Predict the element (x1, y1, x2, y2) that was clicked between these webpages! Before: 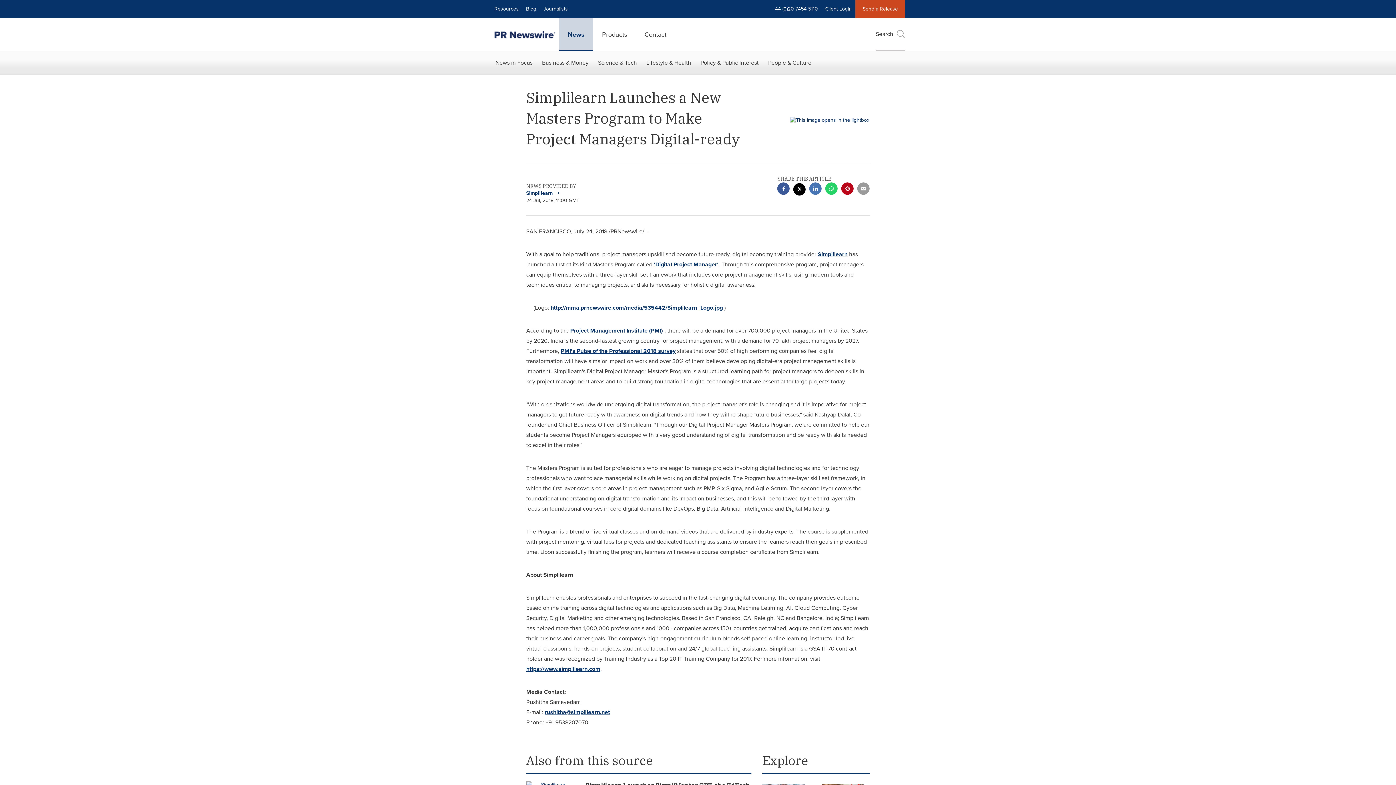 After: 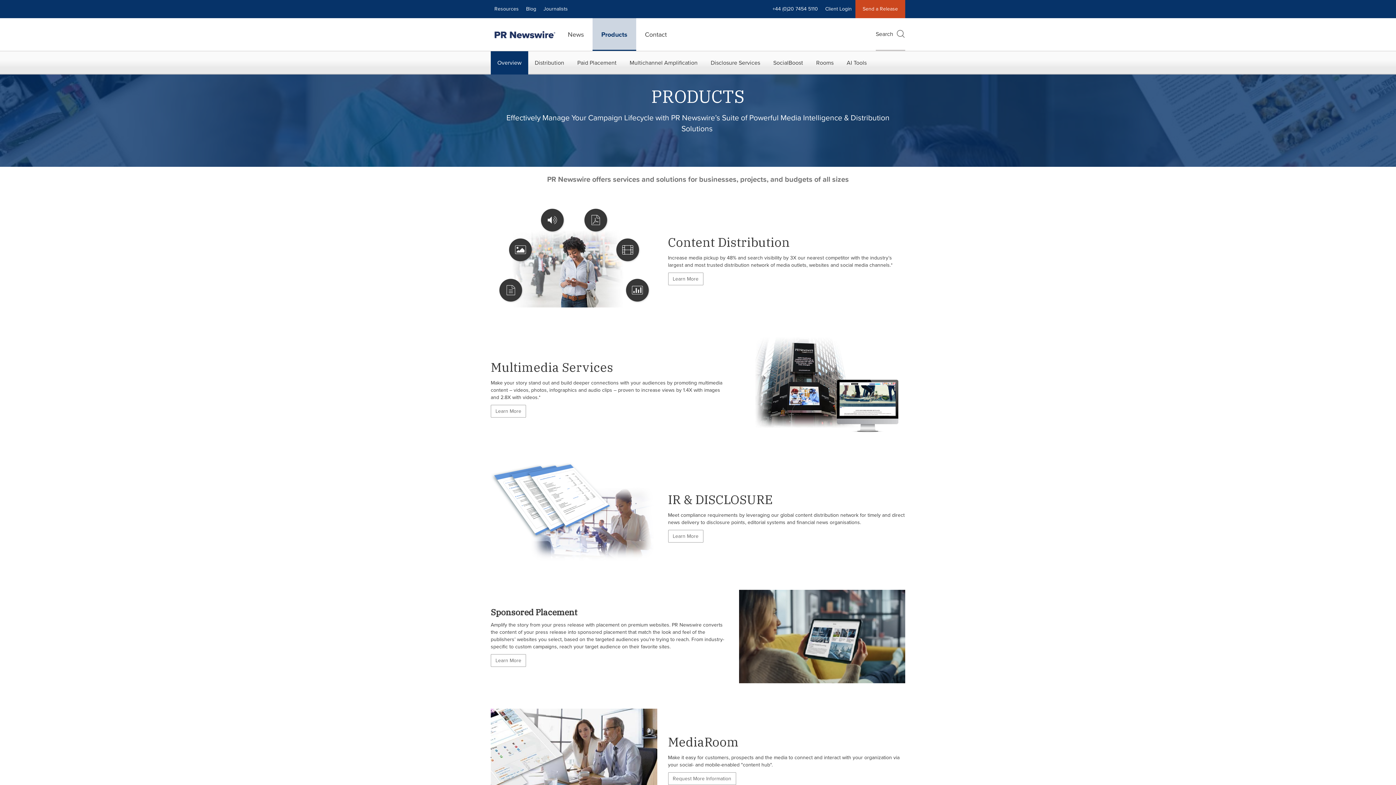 Action: label: Products bbox: (593, 18, 636, 50)